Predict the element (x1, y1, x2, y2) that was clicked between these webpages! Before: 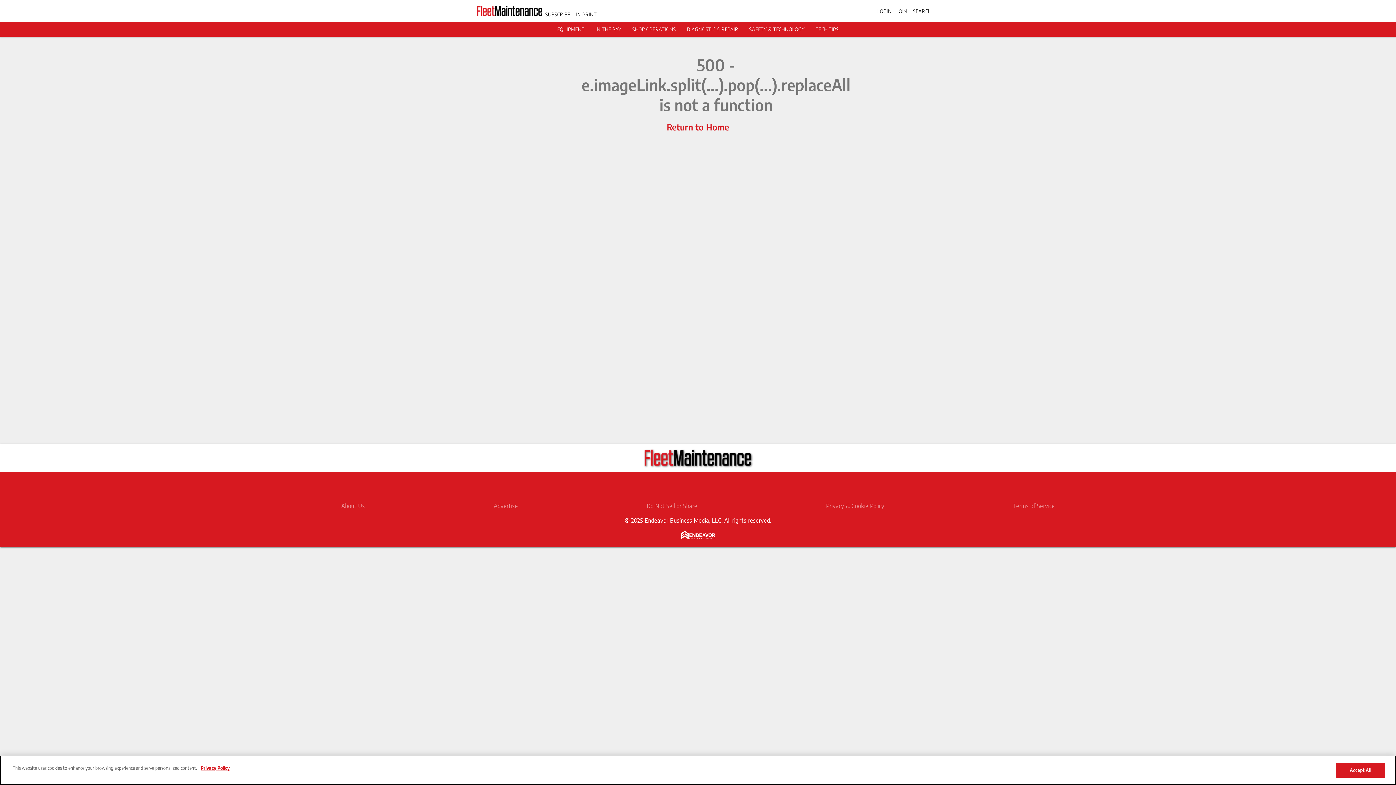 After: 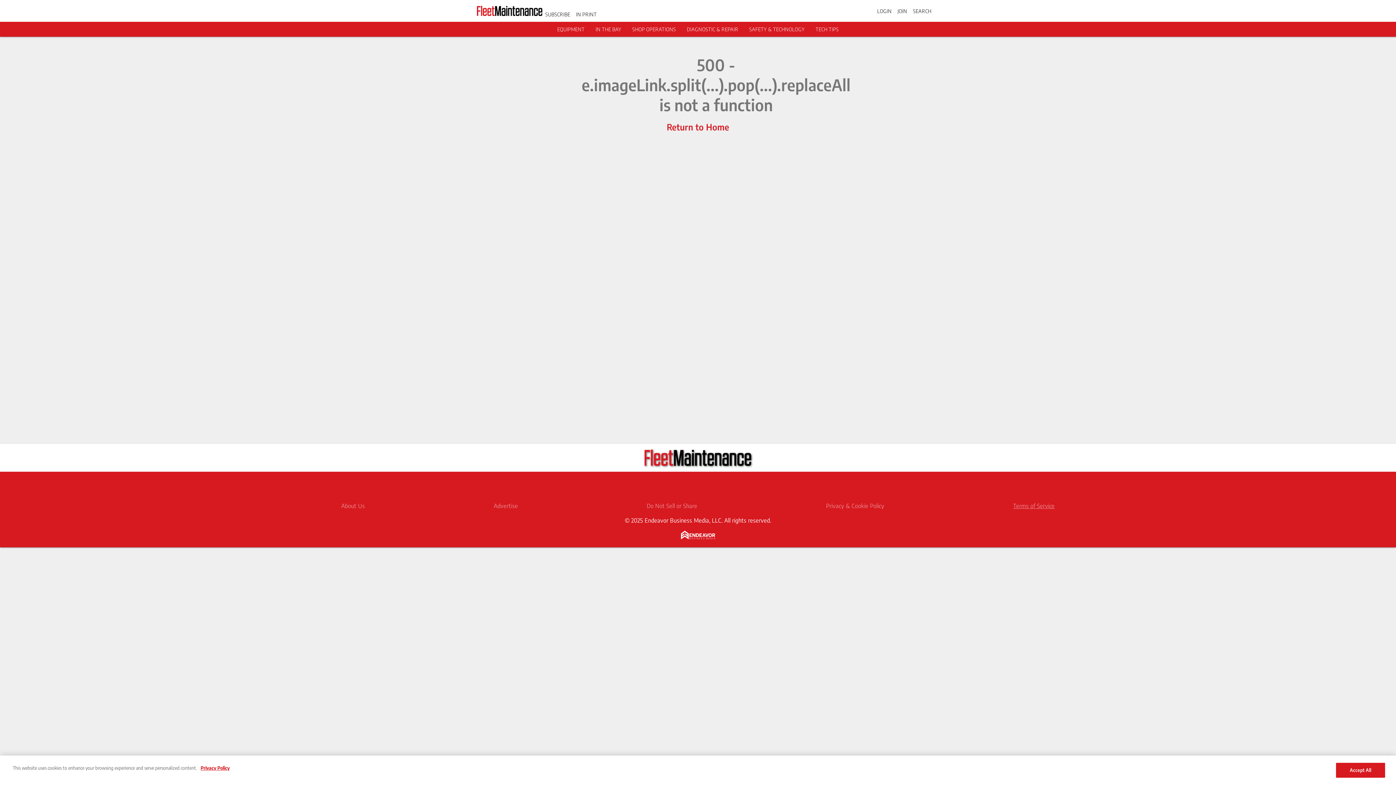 Action: bbox: (1013, 502, 1055, 509) label: Terms of Service